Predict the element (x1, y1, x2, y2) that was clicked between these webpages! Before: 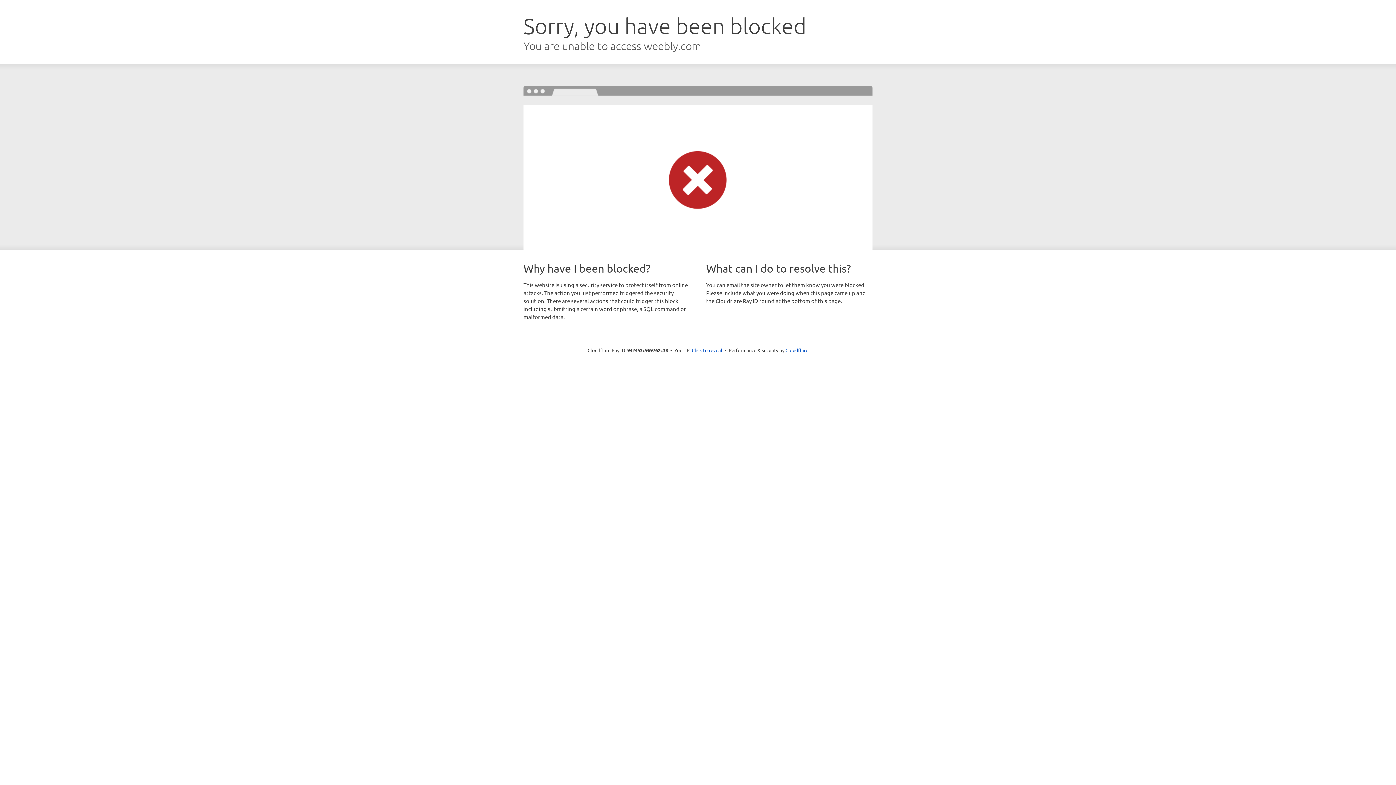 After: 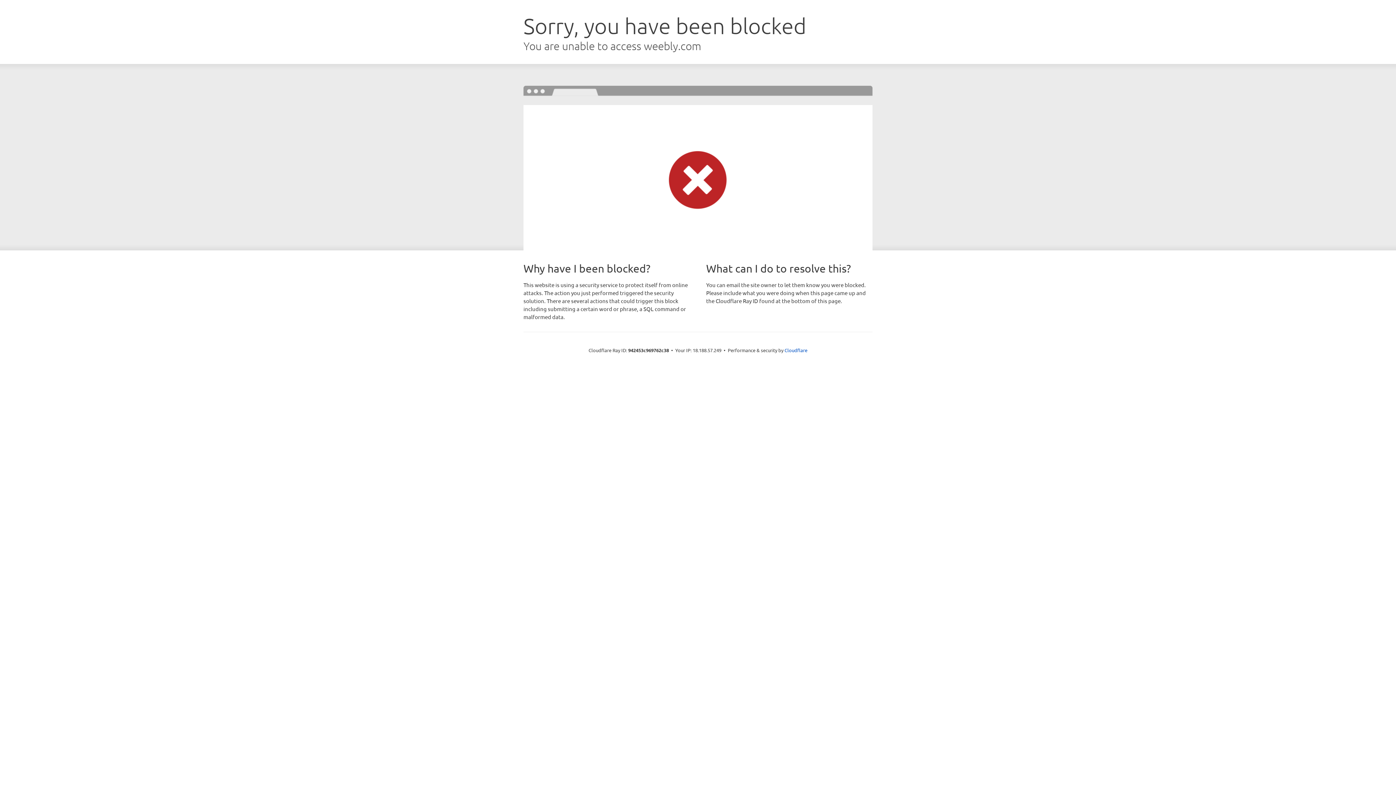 Action: label: Click to reveal bbox: (692, 346, 722, 353)